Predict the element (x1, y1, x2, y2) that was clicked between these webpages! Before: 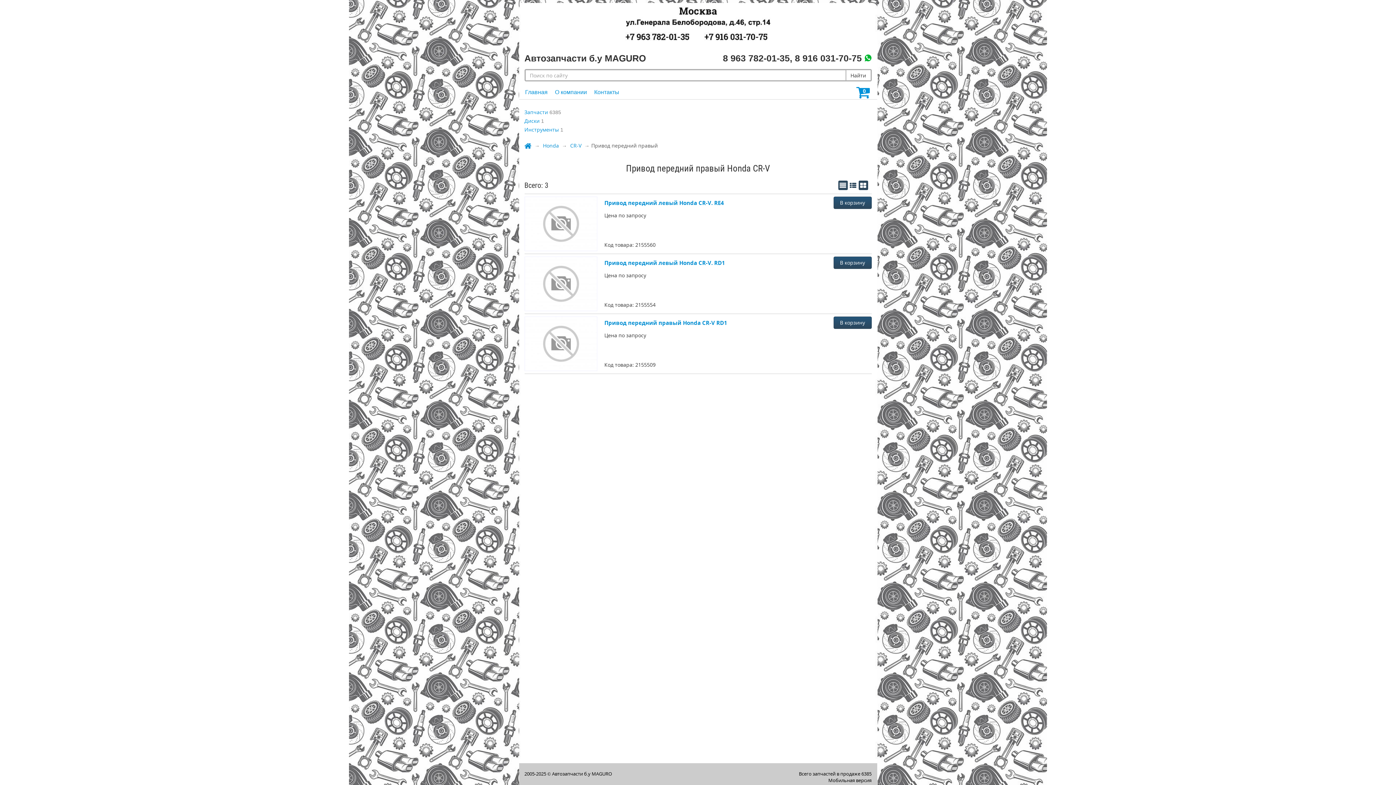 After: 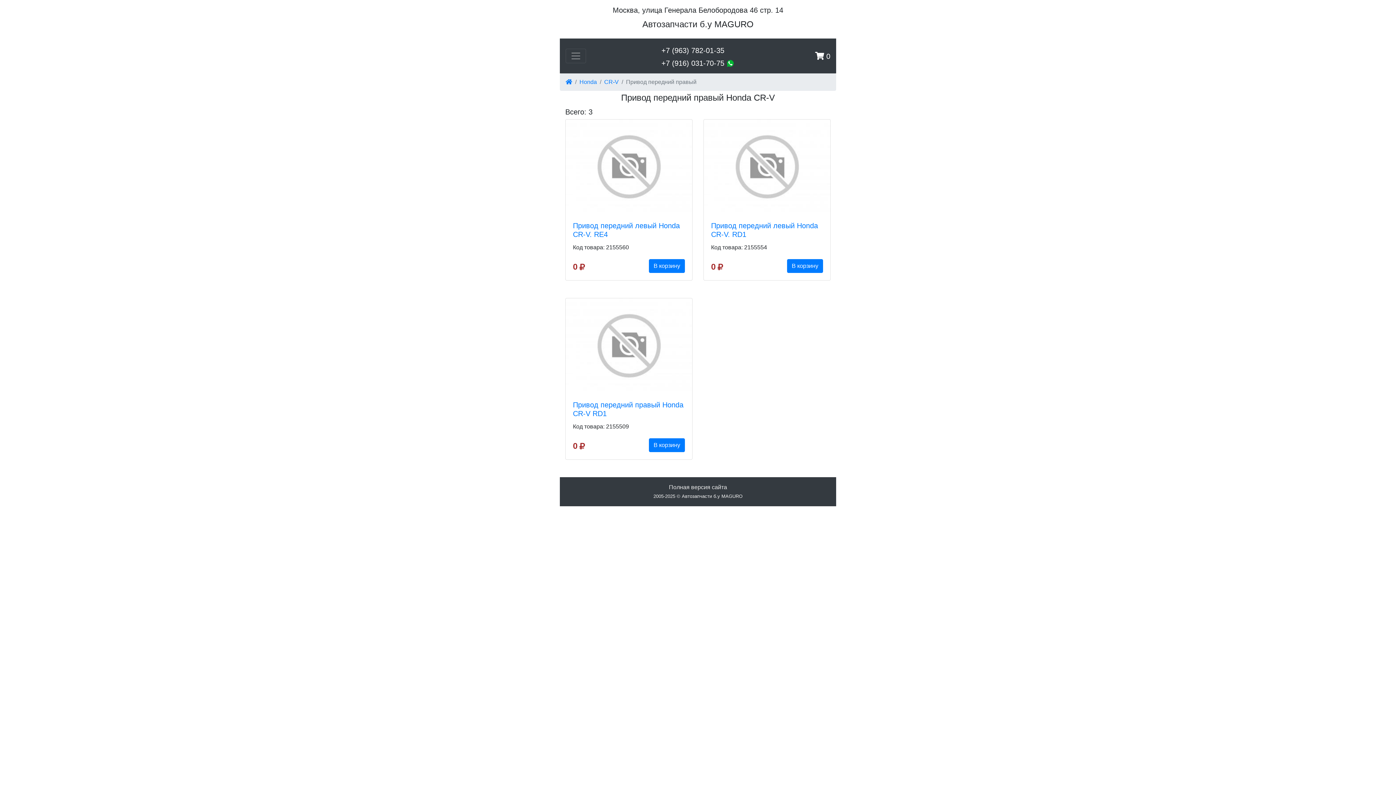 Action: bbox: (828, 777, 871, 784) label: Мобильная версия